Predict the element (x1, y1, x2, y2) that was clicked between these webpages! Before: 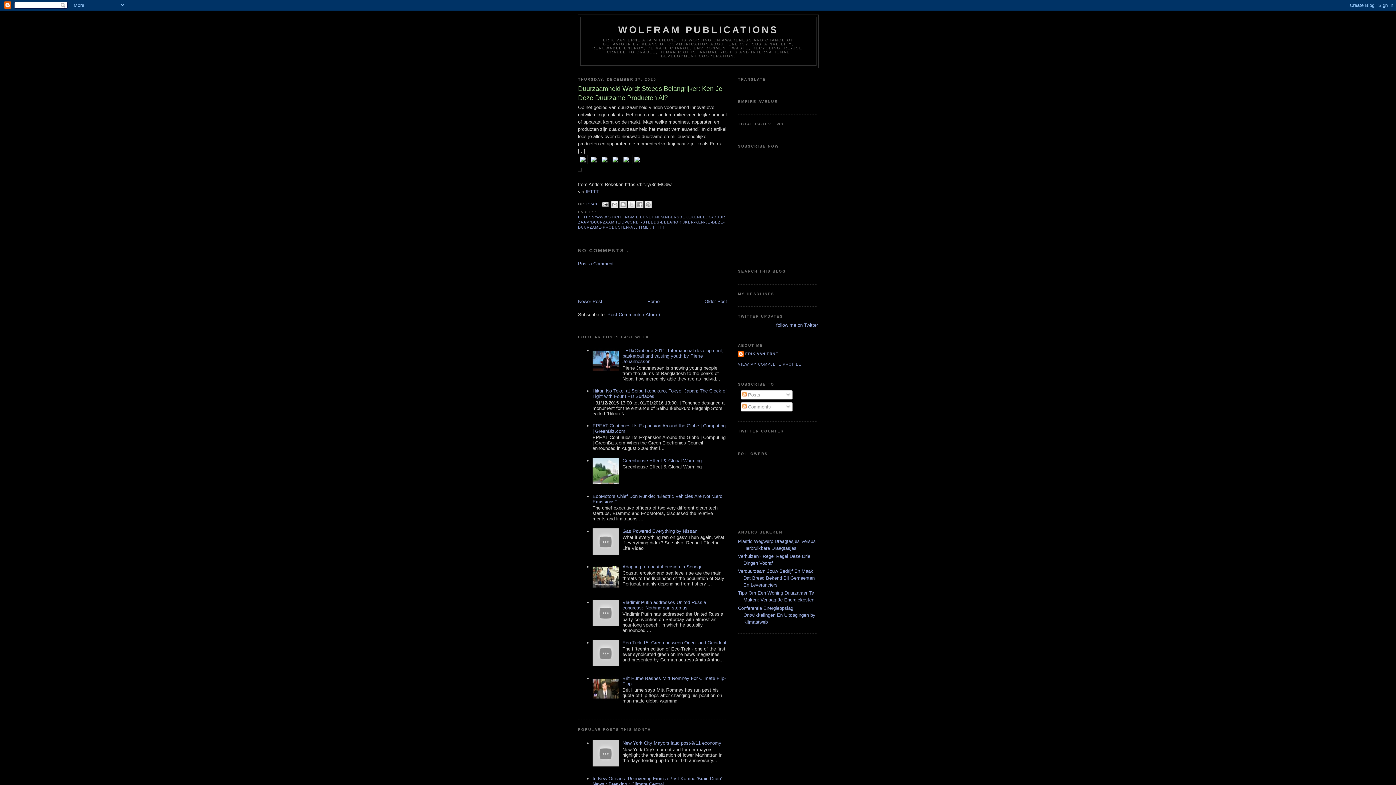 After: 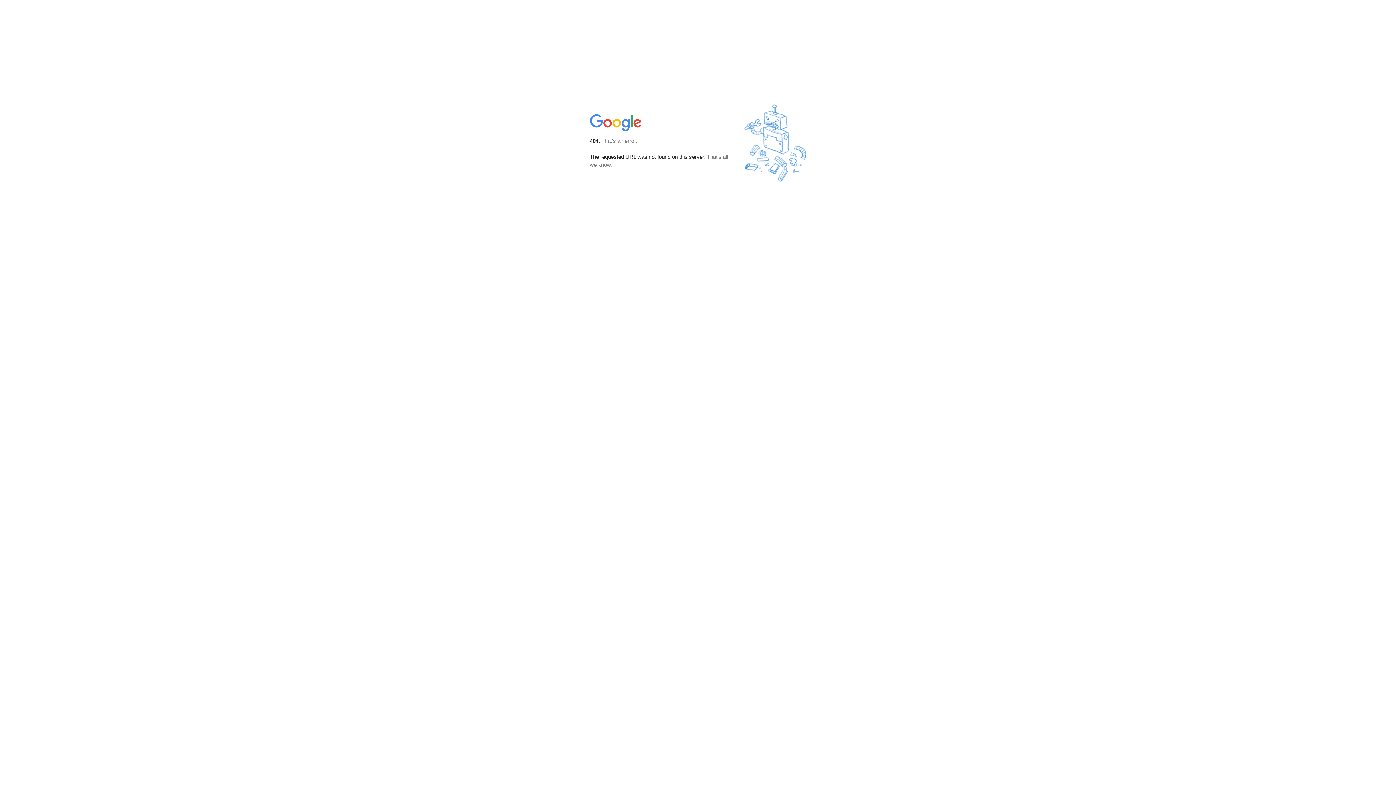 Action: bbox: (589, 160, 598, 165)